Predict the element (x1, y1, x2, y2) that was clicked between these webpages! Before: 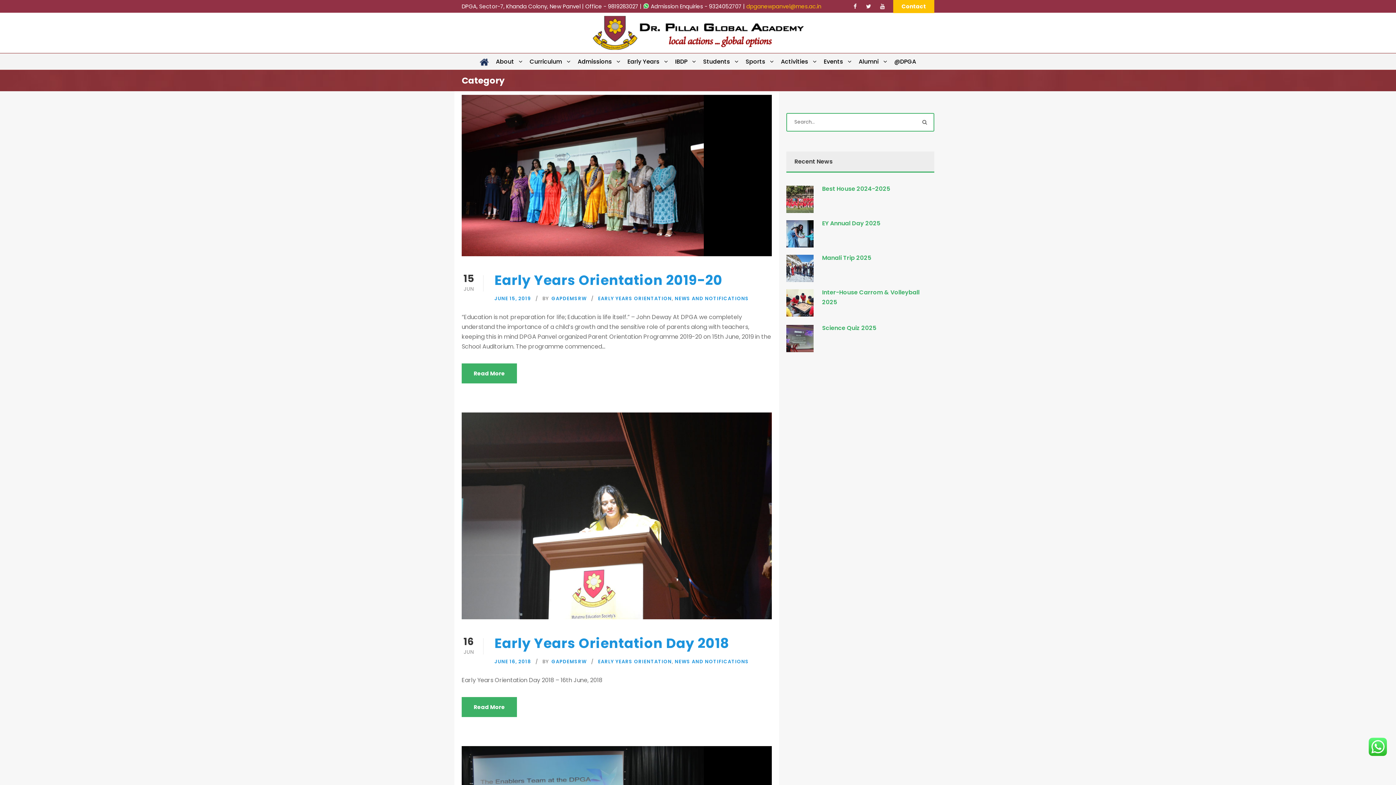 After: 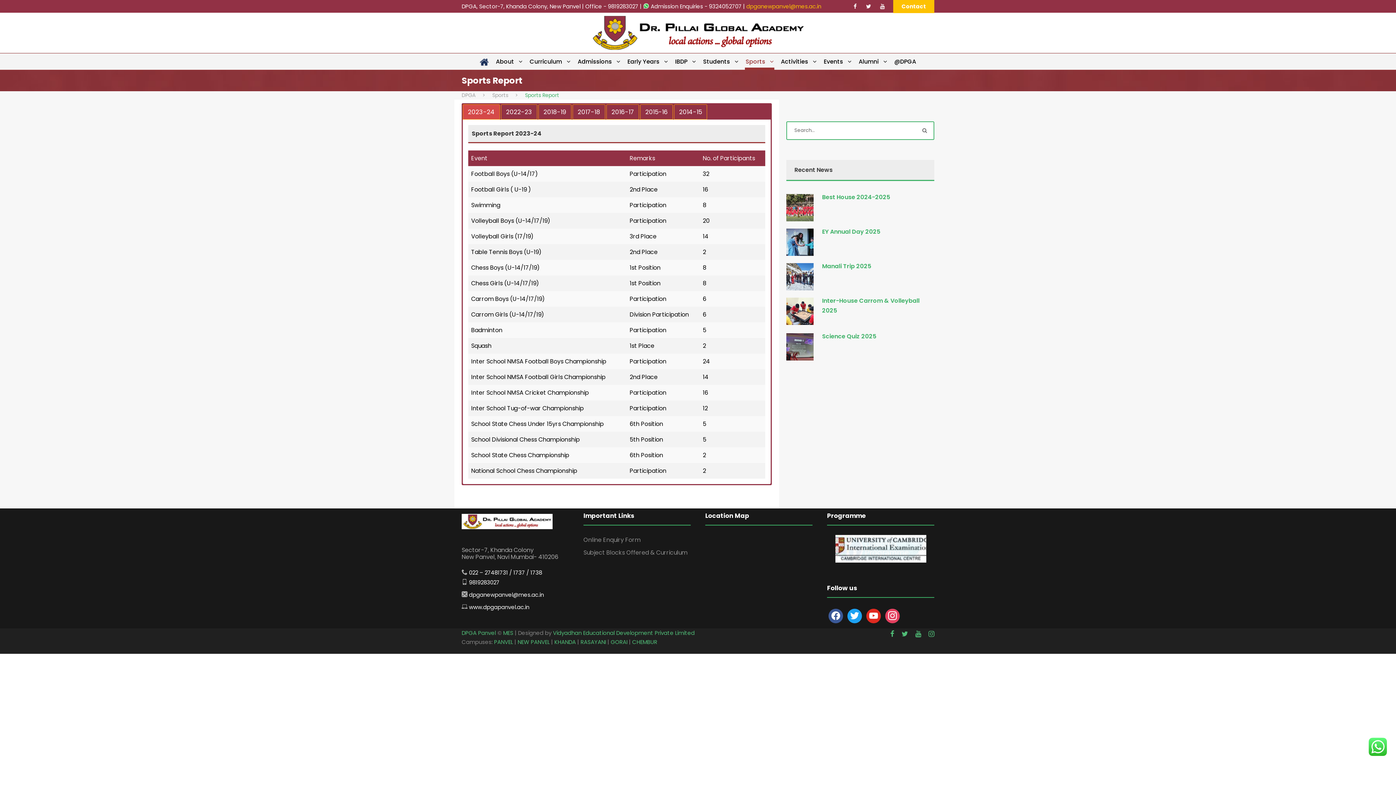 Action: label: Sports bbox: (745, 56, 773, 70)